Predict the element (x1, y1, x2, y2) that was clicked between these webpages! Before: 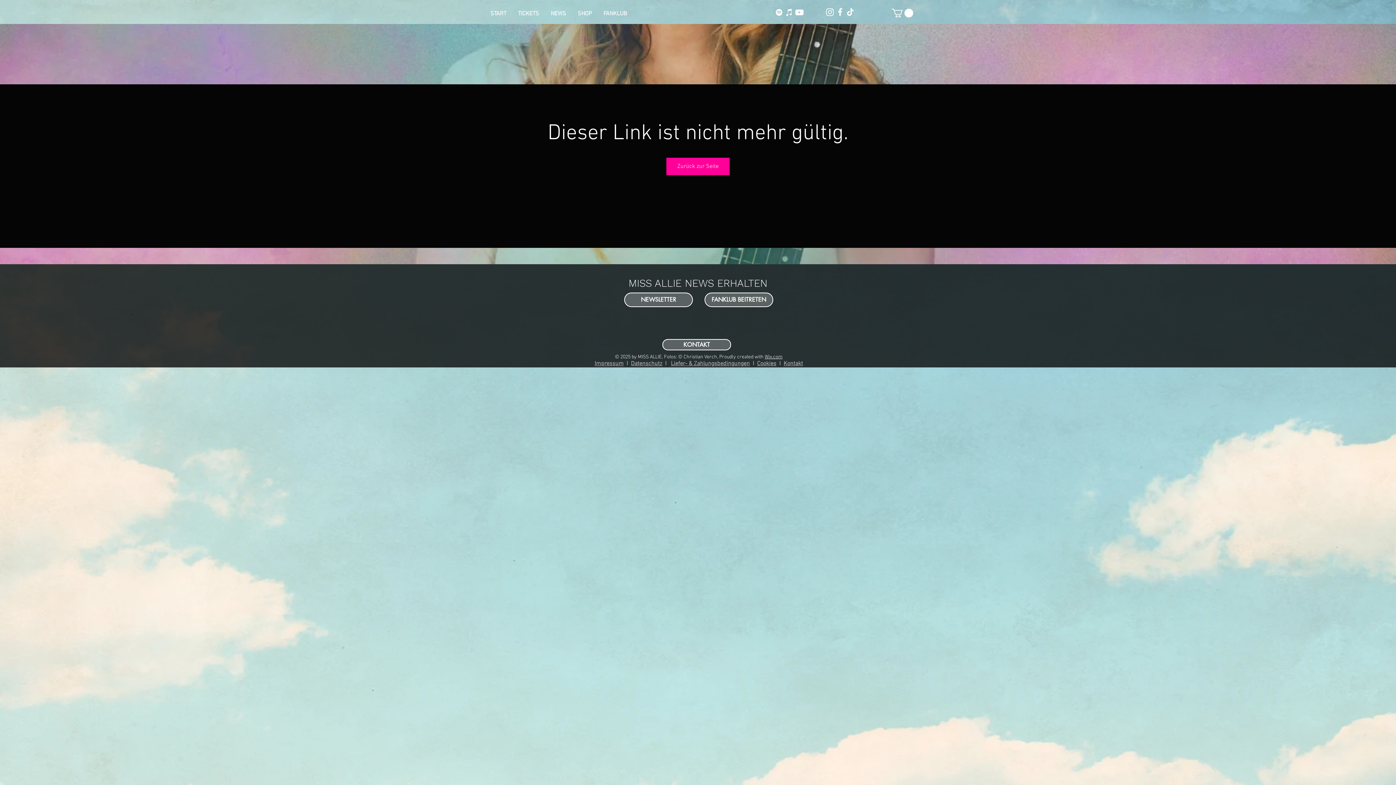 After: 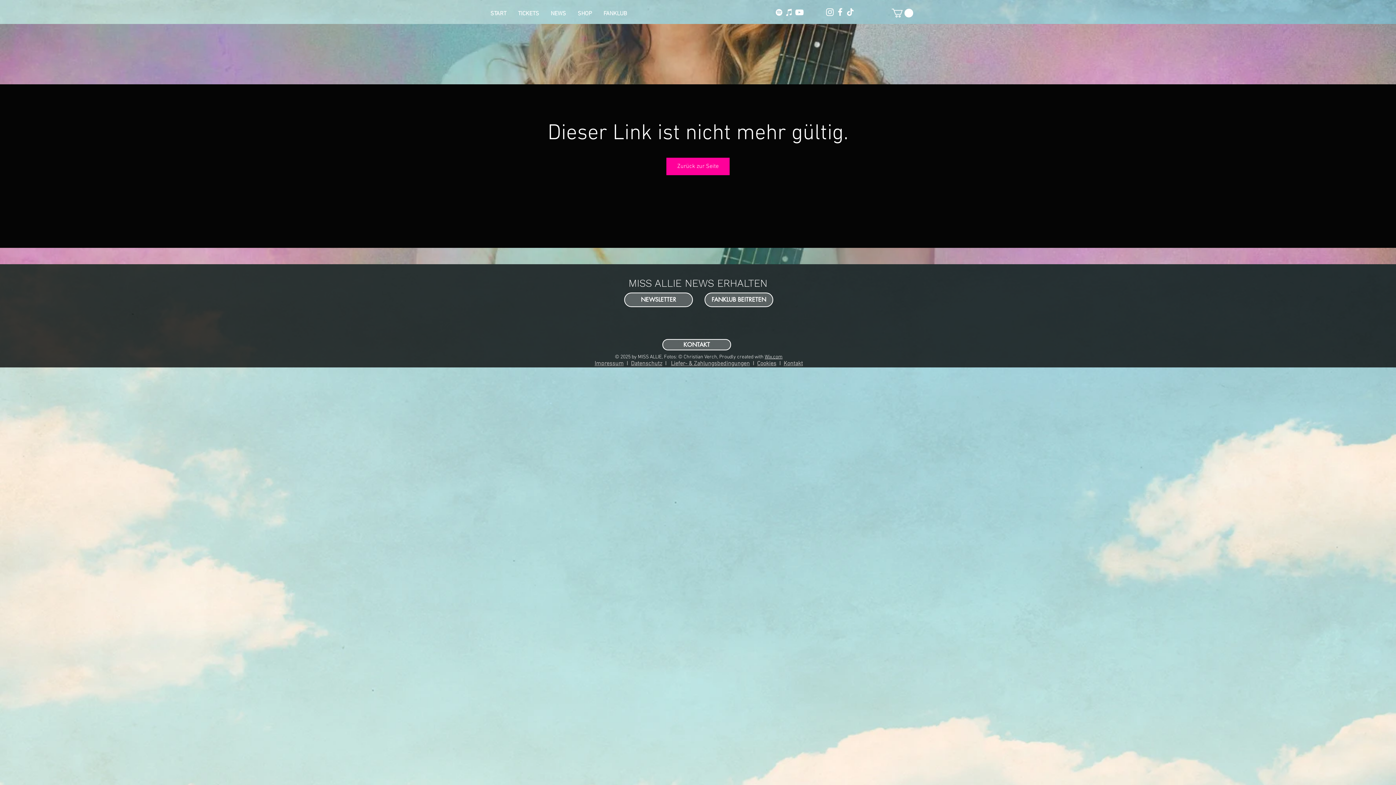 Action: bbox: (784, 7, 794, 17) label: iTunes